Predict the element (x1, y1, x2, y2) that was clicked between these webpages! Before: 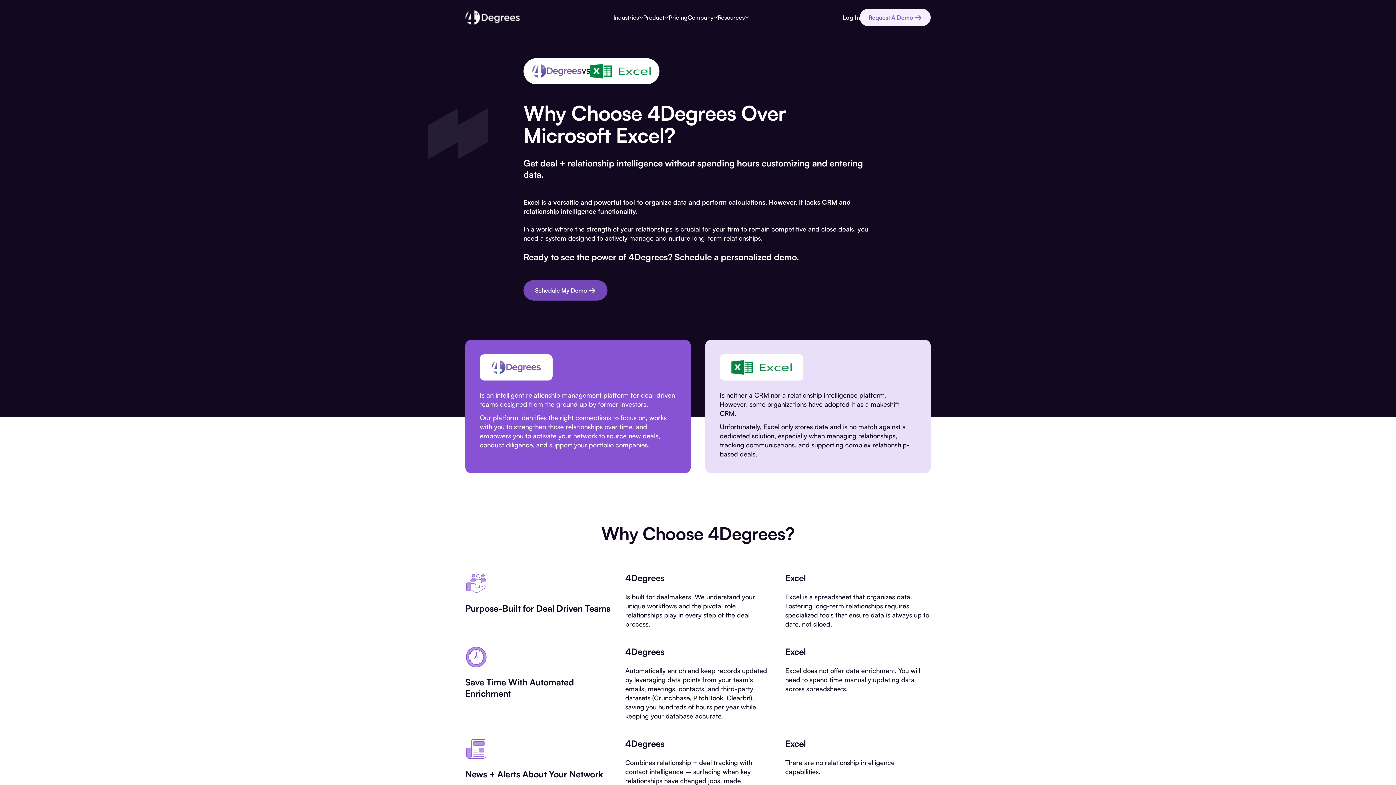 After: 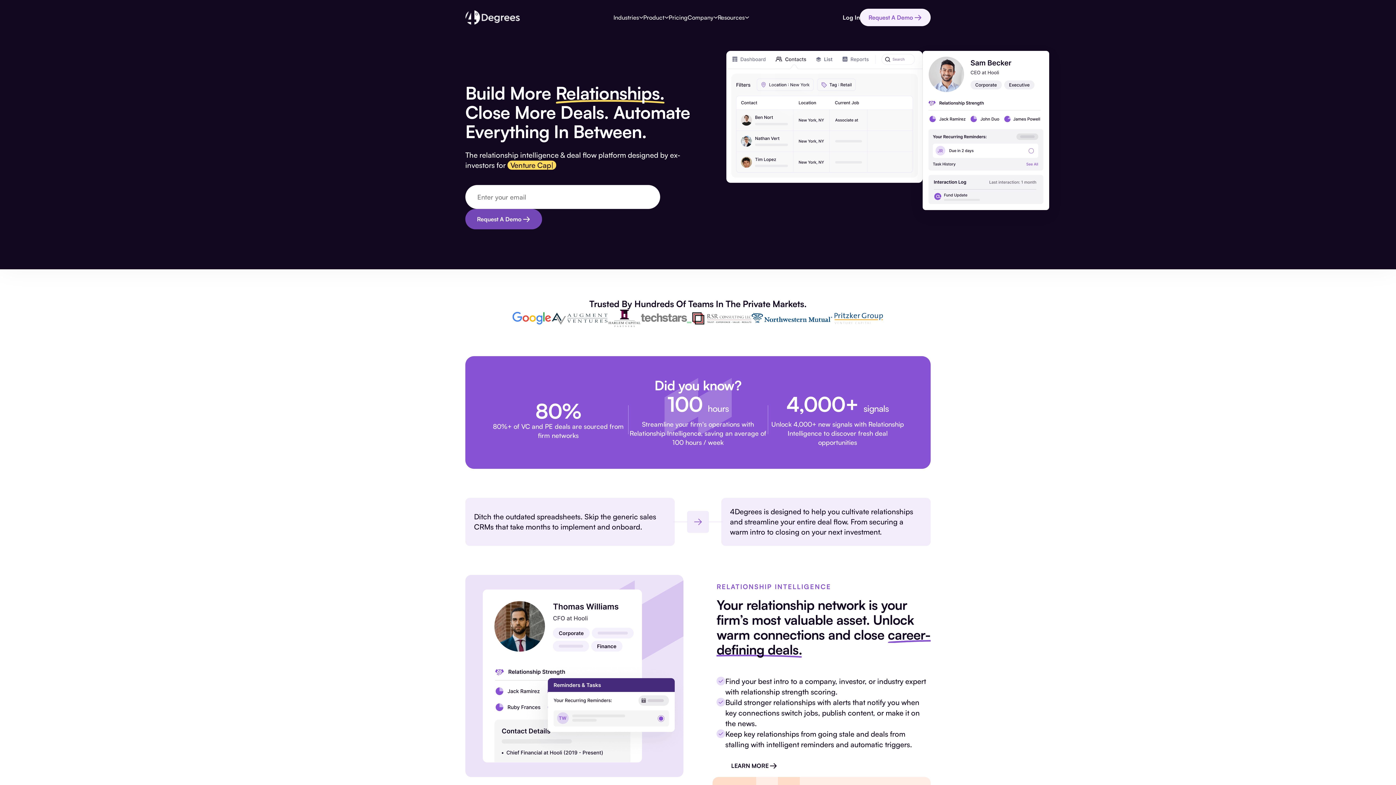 Action: label: home bbox: (465, 10, 520, 24)